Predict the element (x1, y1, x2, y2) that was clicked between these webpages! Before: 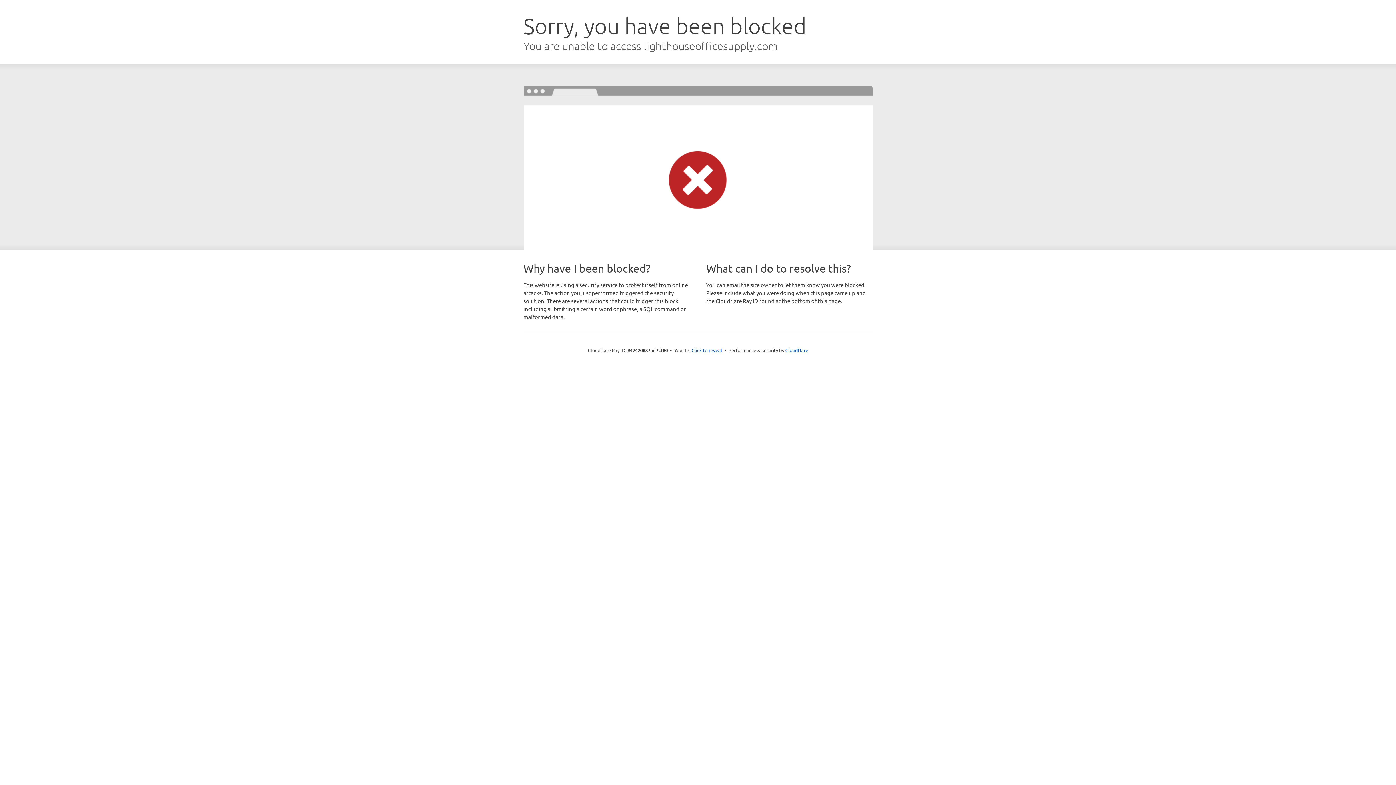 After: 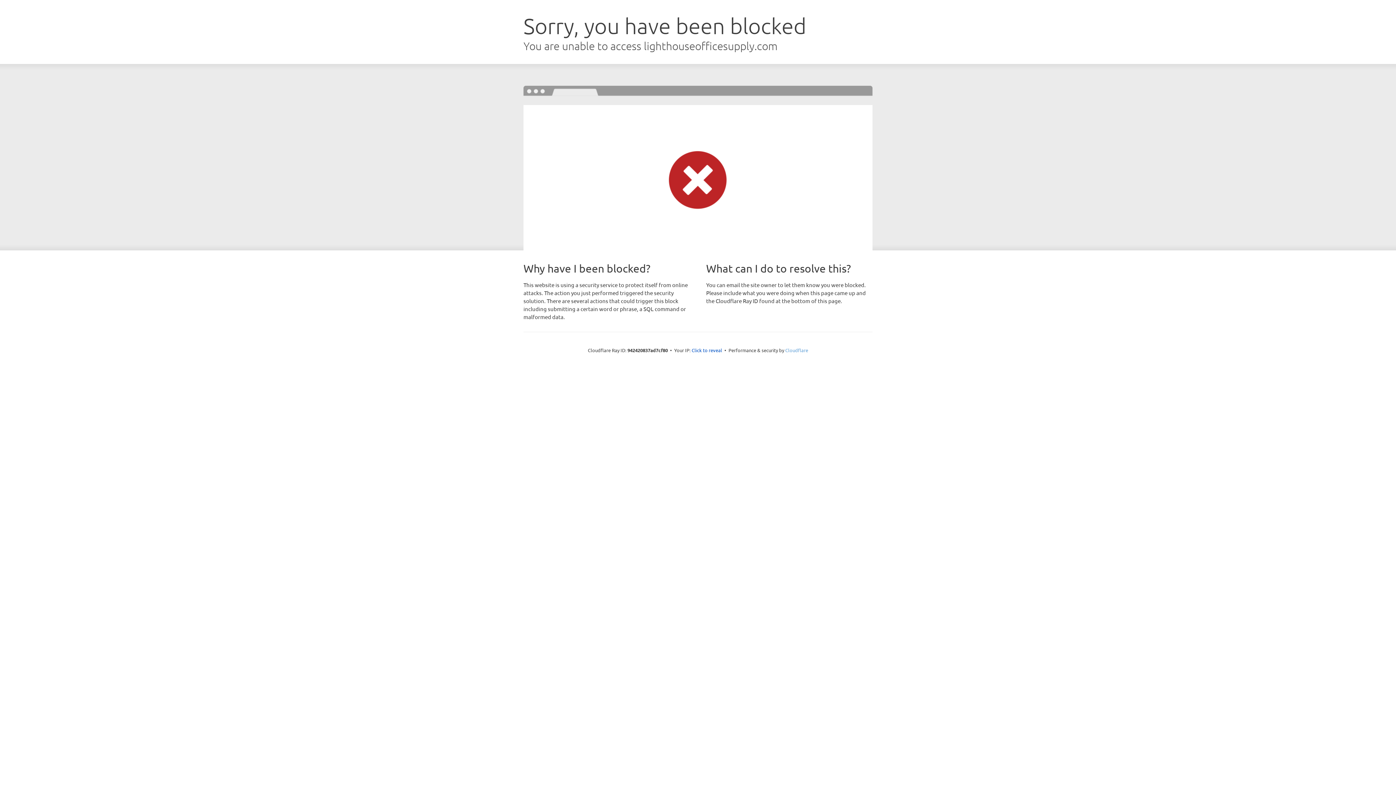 Action: bbox: (785, 347, 808, 353) label: Cloudflare